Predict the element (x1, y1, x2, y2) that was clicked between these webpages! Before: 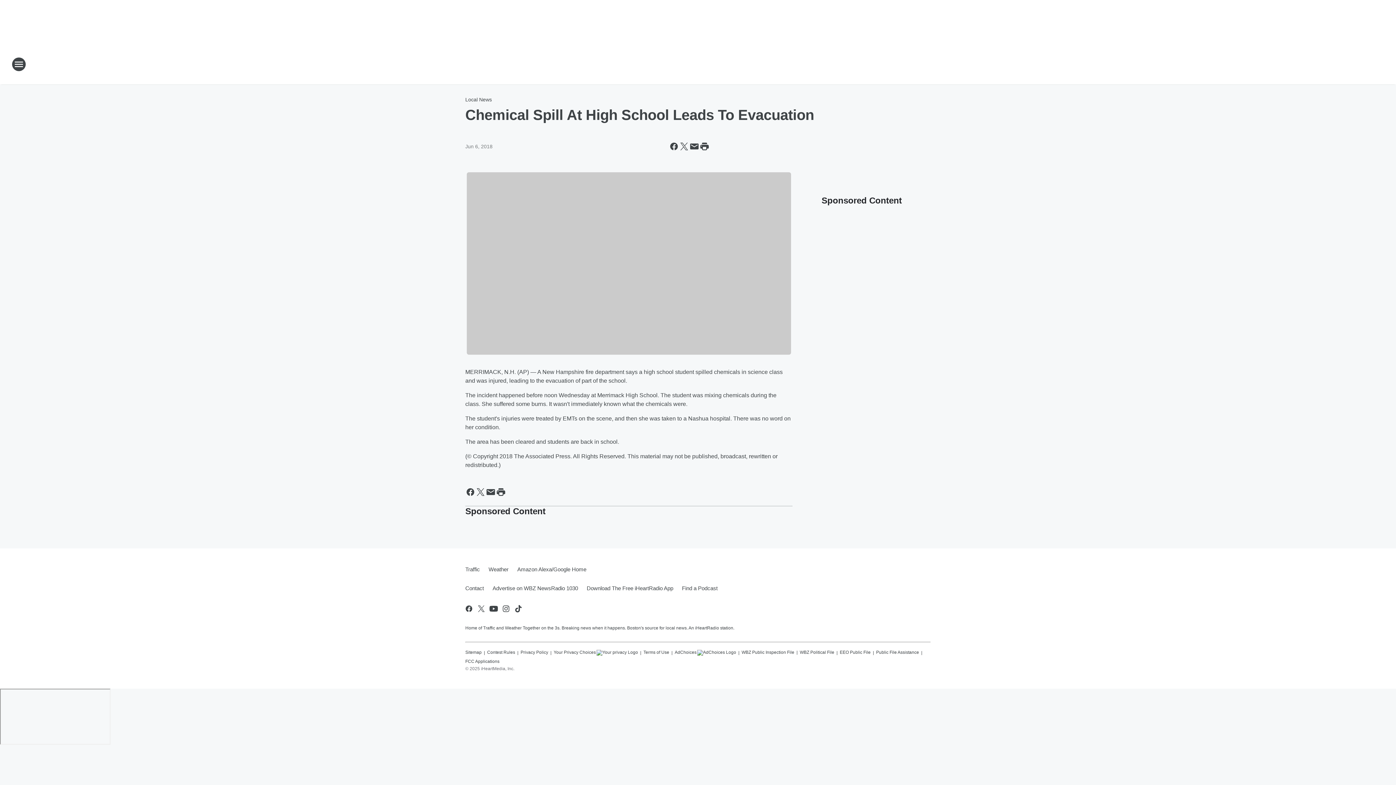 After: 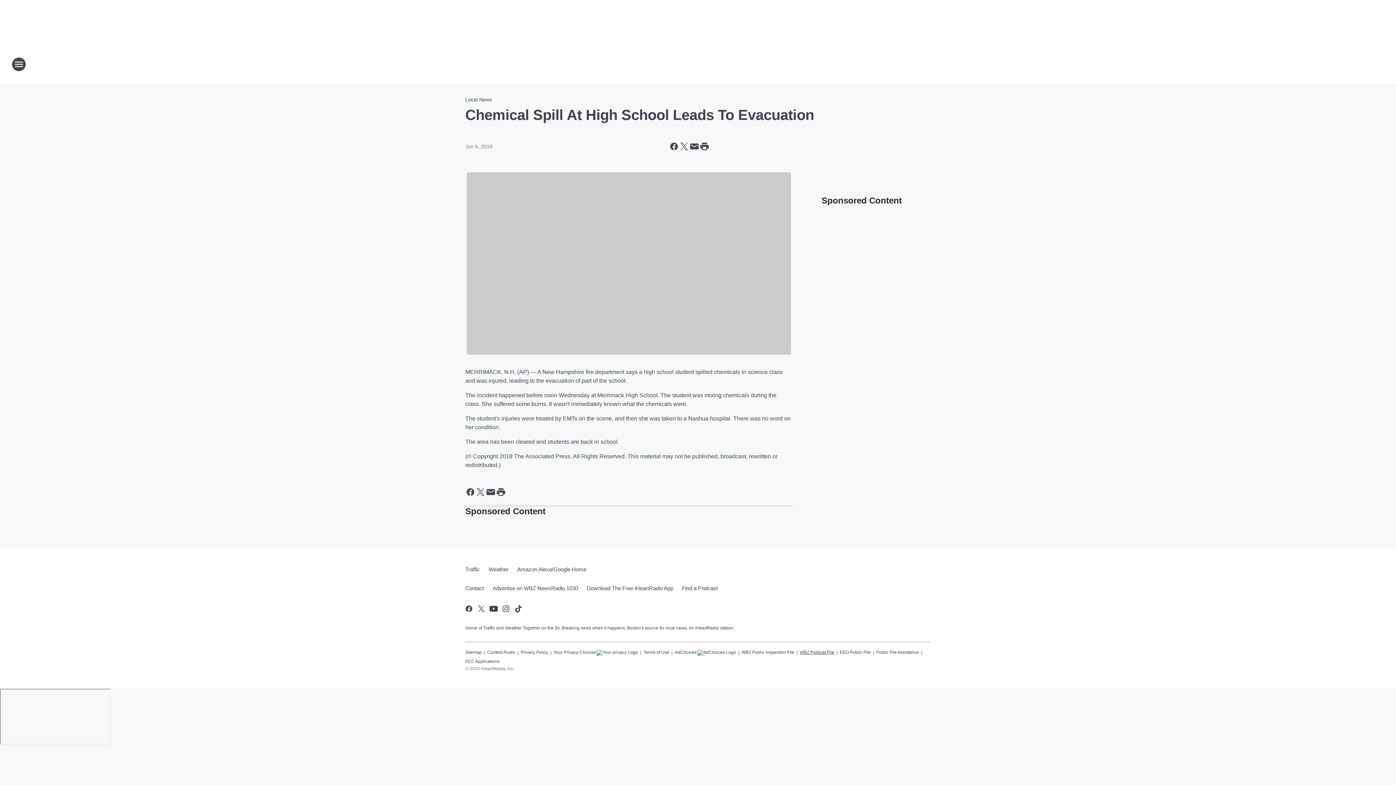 Action: bbox: (800, 646, 834, 655) label: WBZ Political File